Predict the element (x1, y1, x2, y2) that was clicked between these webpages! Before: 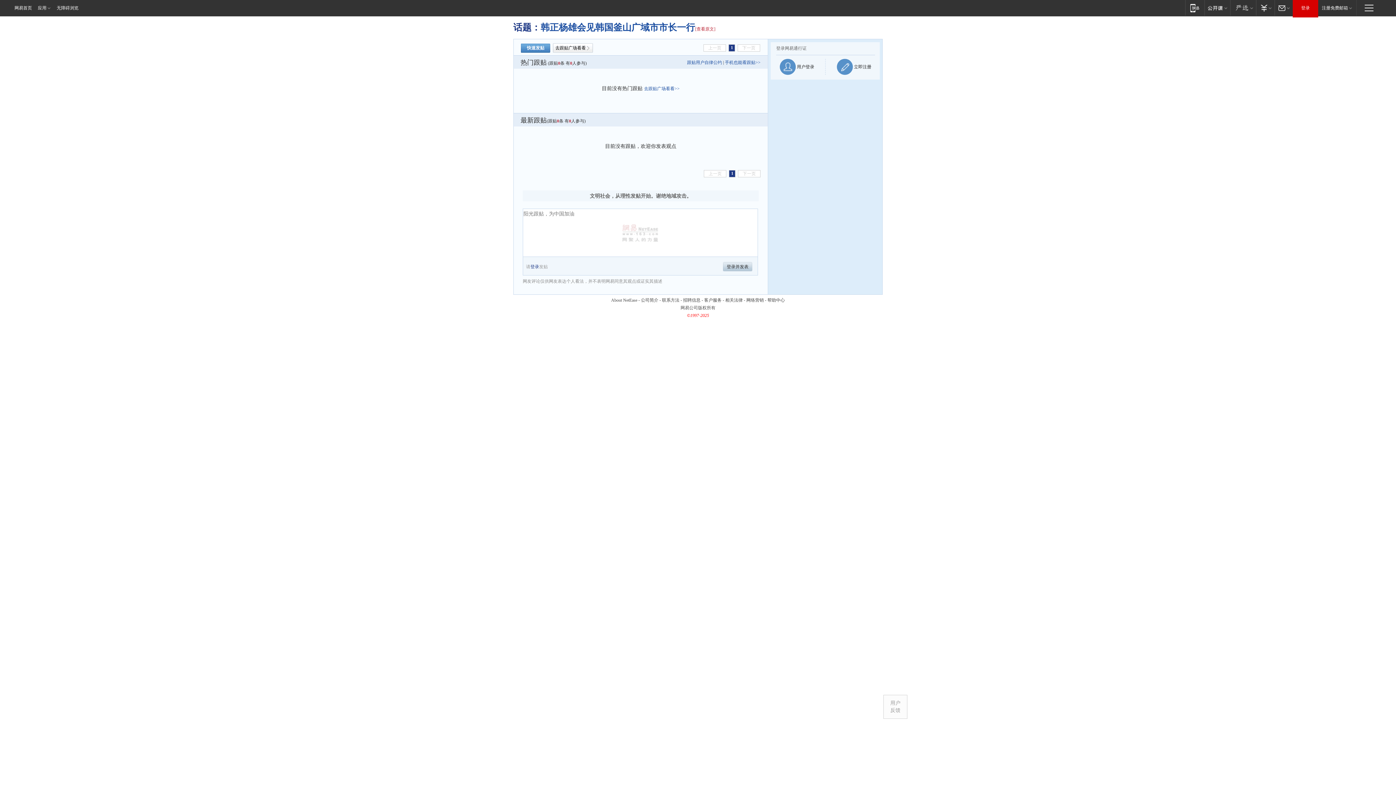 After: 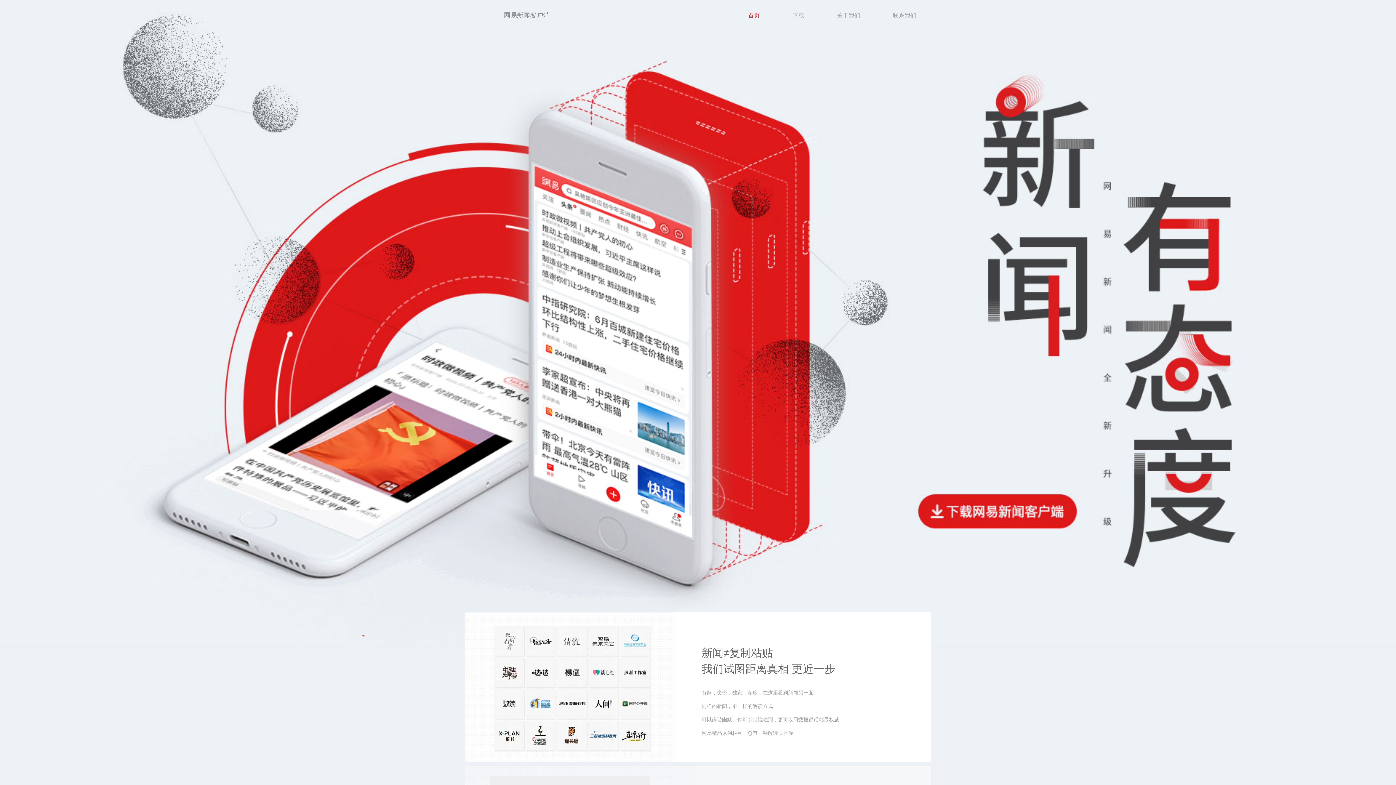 Action: label: 移动端 bbox: (1185, 0, 1204, 15)